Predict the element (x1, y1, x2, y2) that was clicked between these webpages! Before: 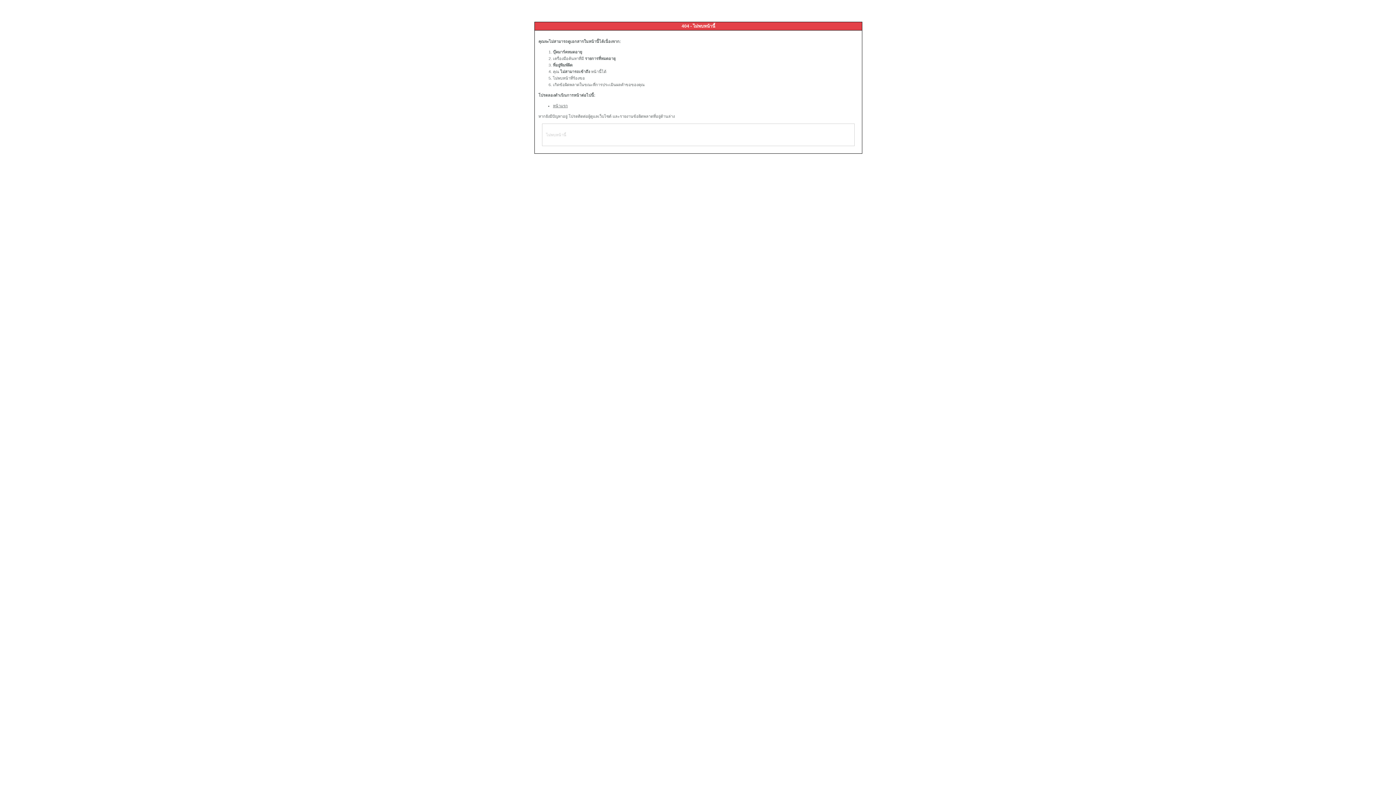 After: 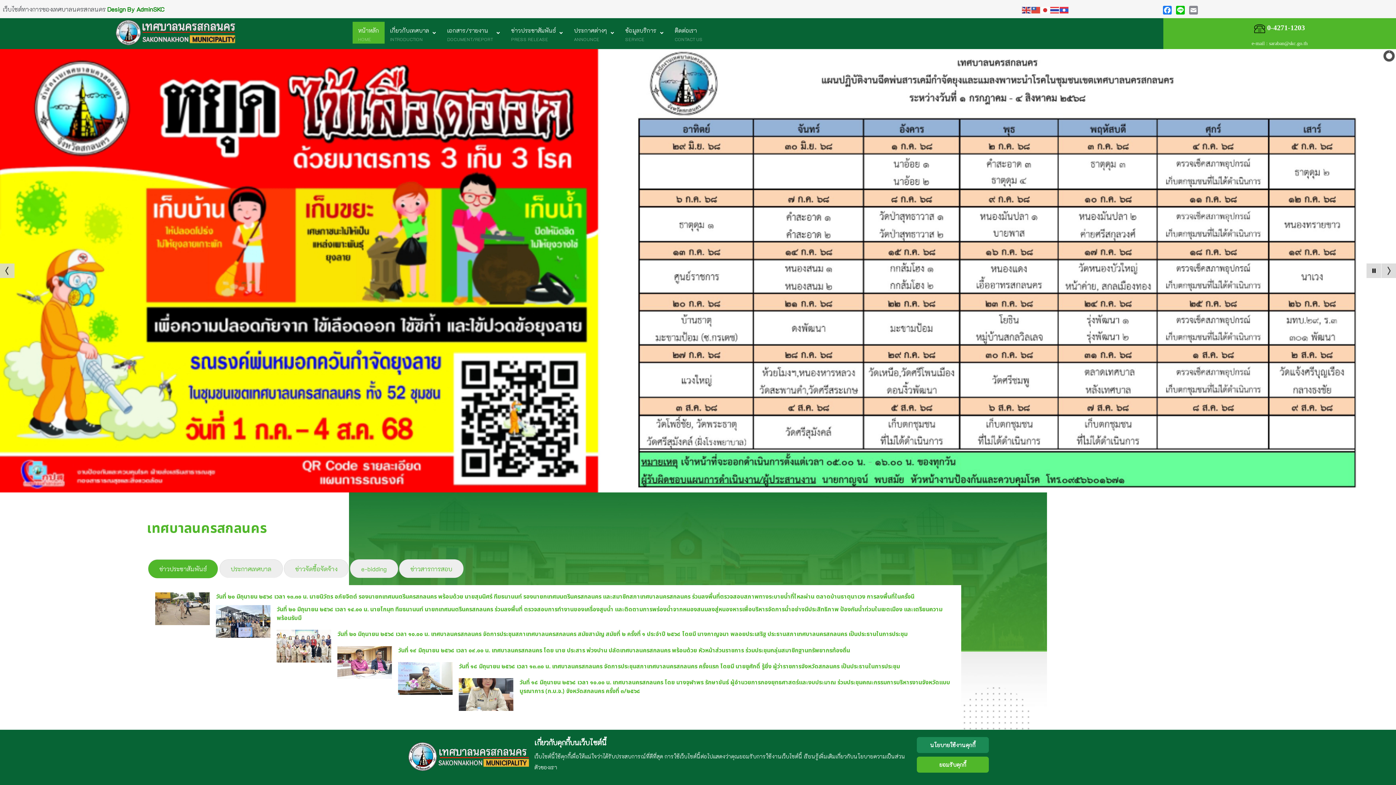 Action: bbox: (553, 103, 568, 108) label: หน้าแรก